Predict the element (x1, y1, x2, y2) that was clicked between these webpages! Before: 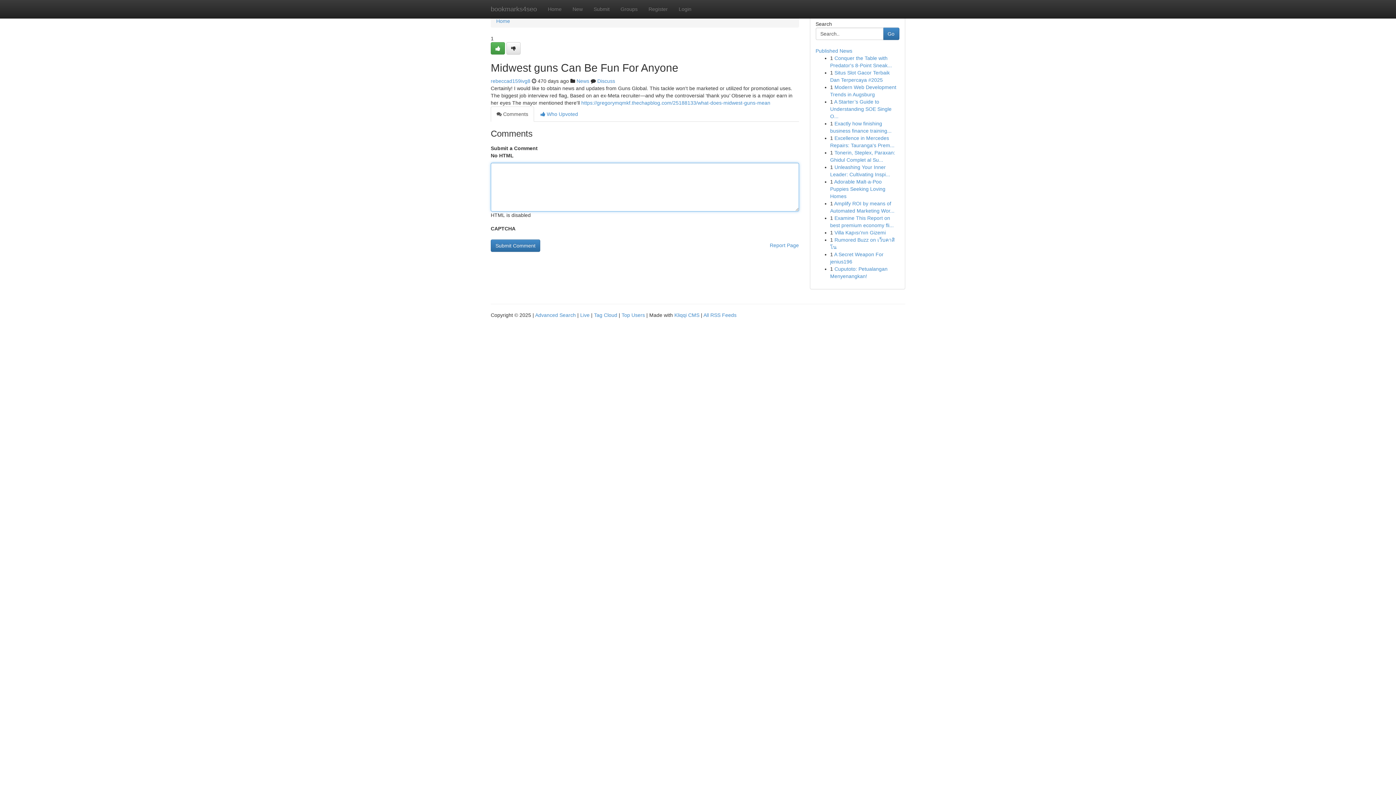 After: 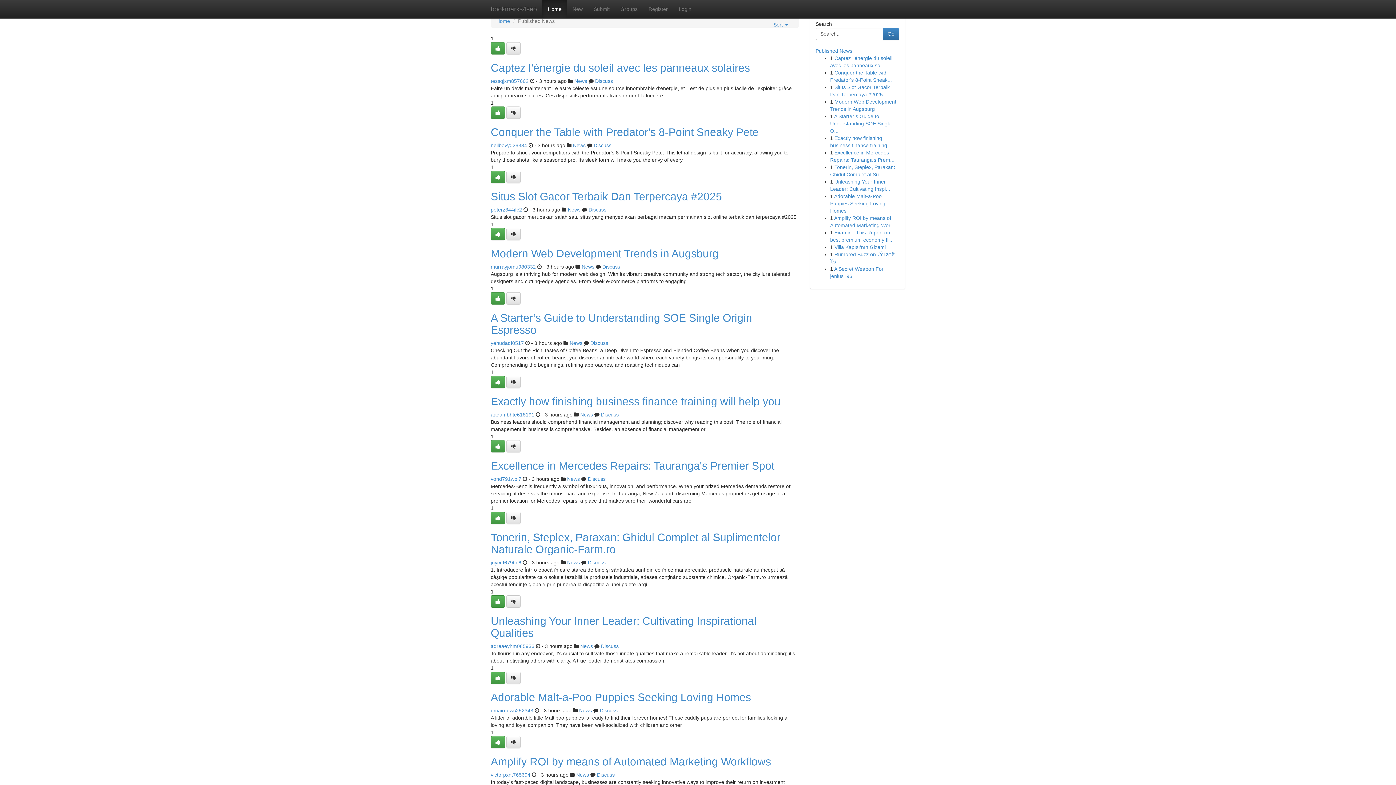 Action: label: bookmarks4seo bbox: (485, 0, 542, 18)